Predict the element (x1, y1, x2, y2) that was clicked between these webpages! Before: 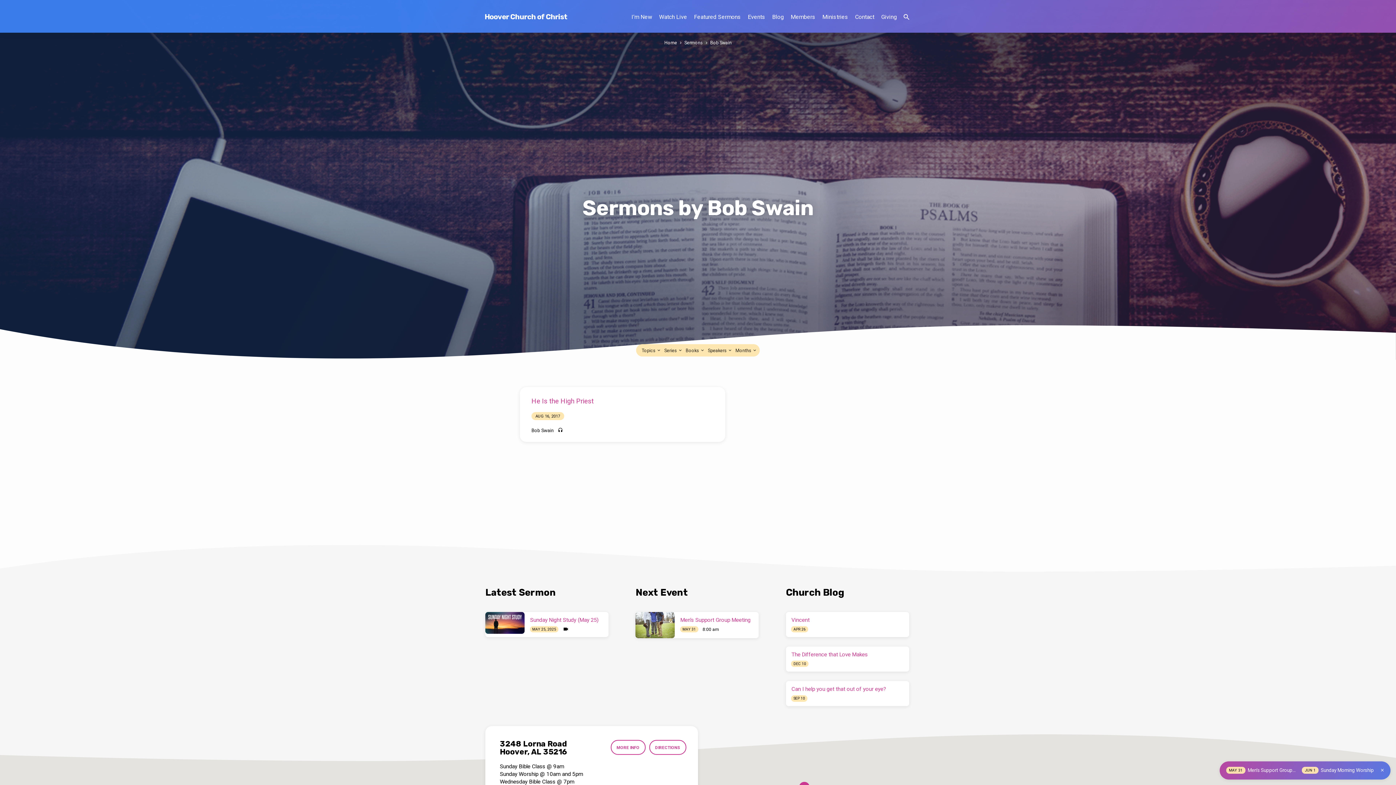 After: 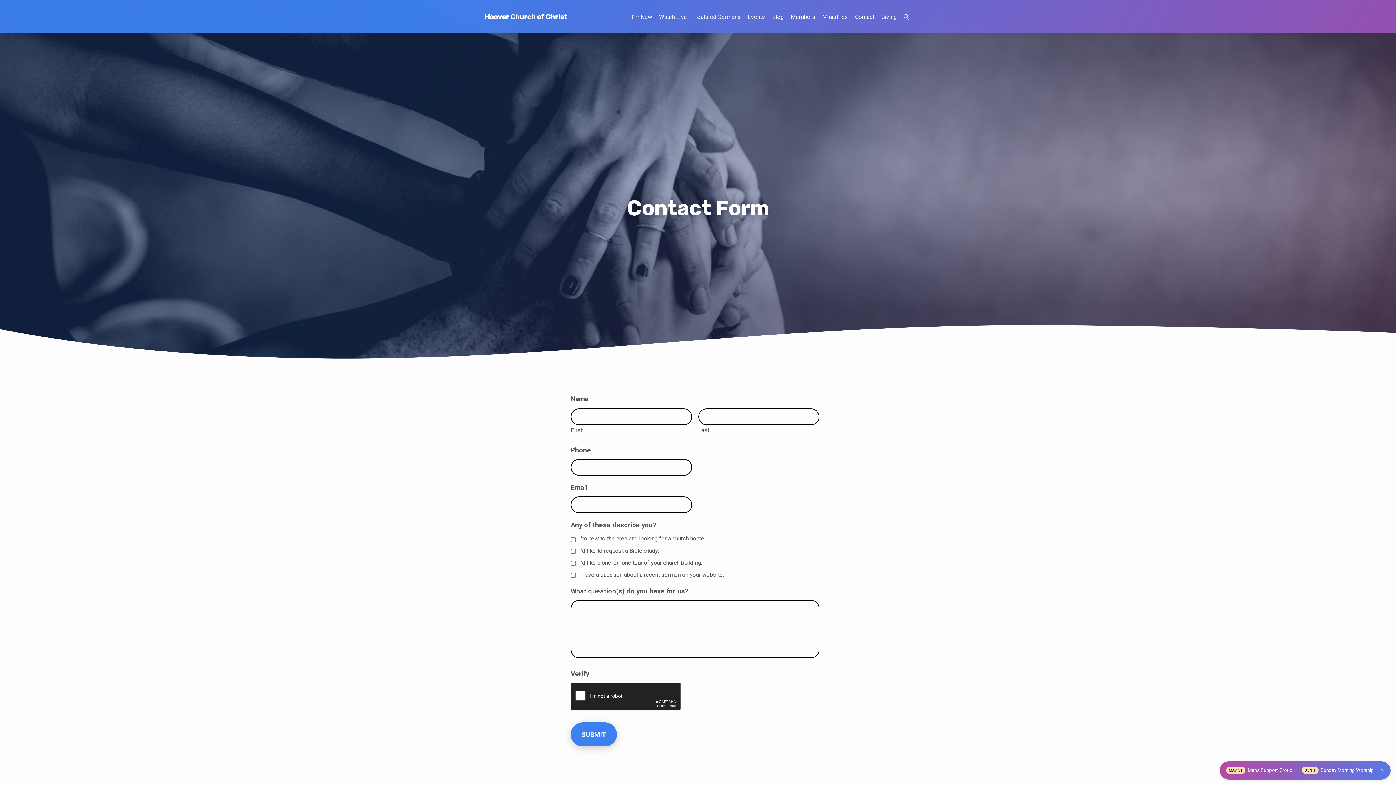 Action: bbox: (855, 12, 874, 29) label: Contact